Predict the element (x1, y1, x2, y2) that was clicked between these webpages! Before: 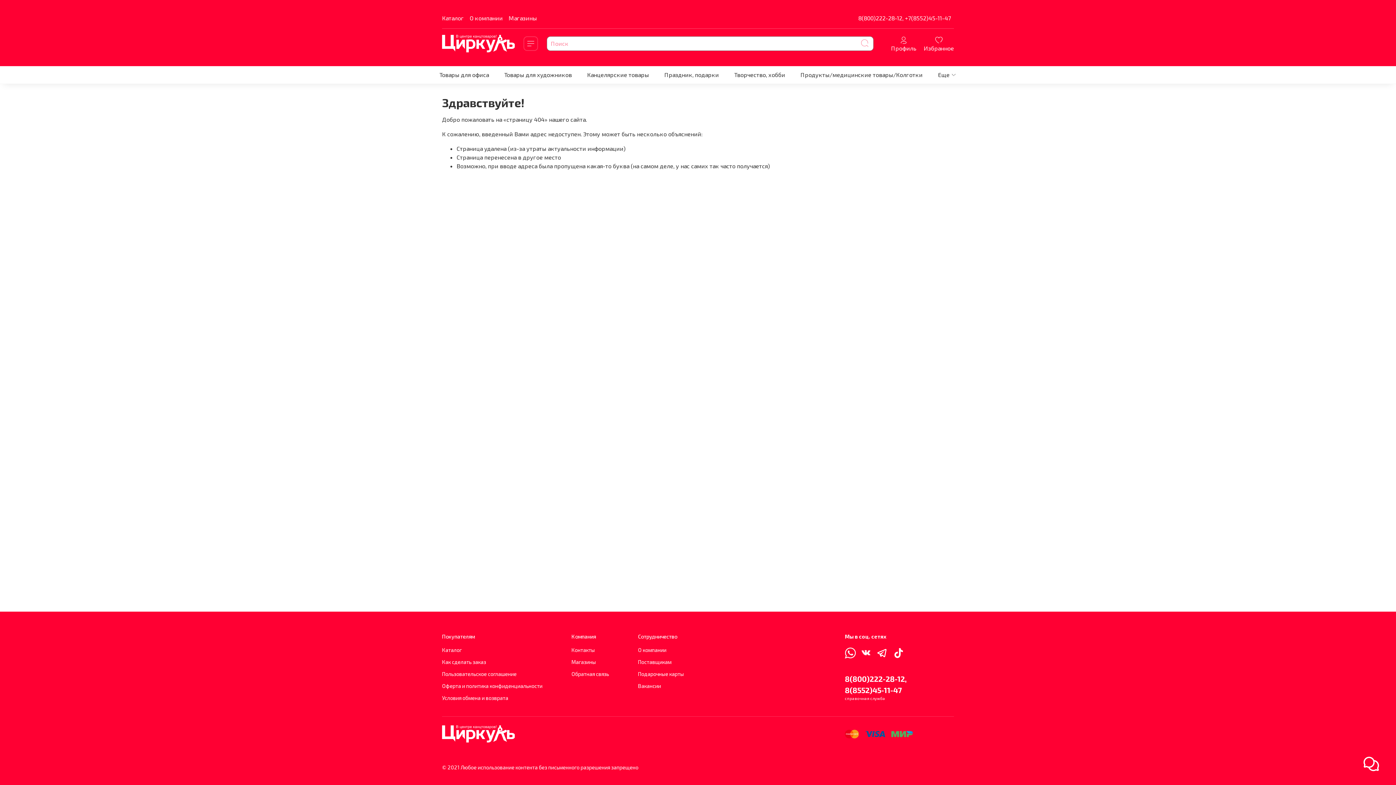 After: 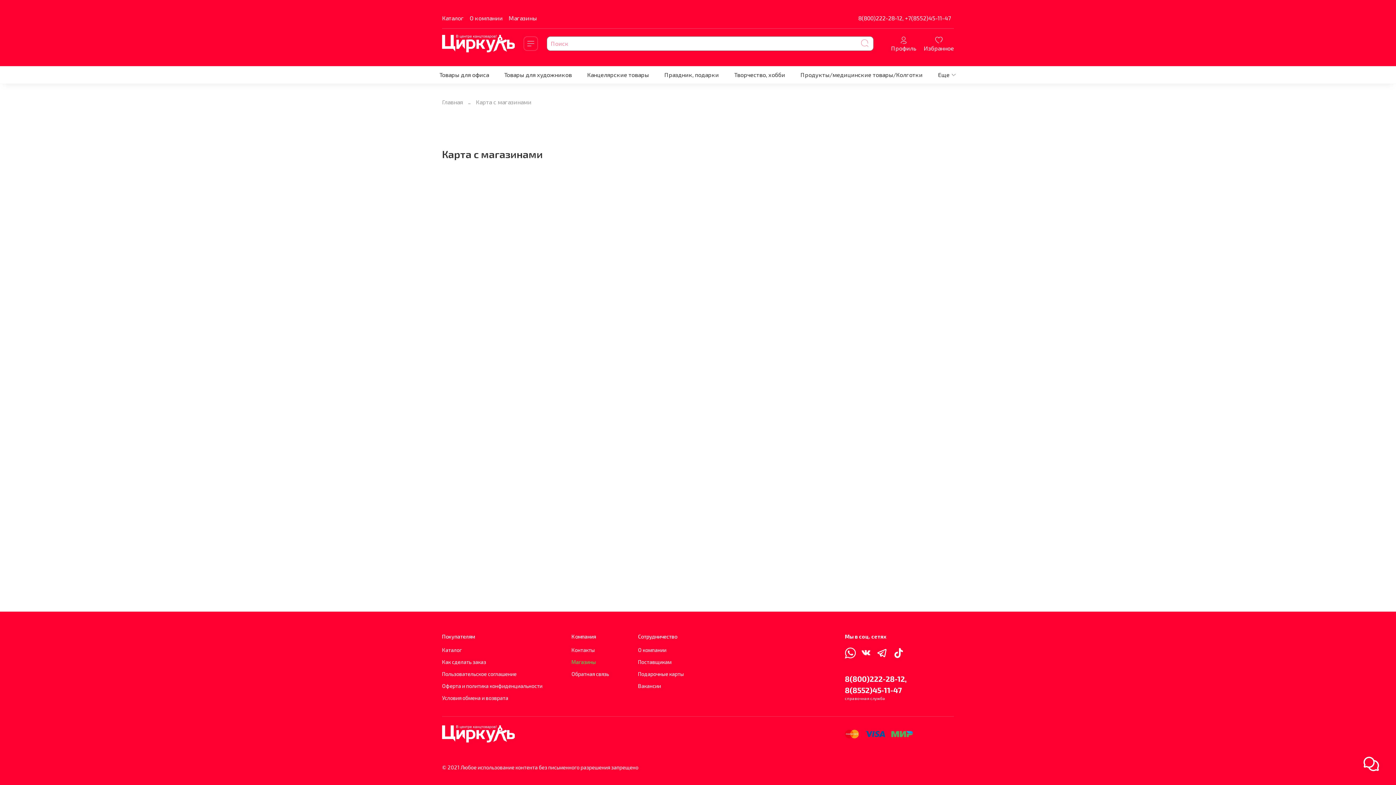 Action: label: Магазины bbox: (571, 658, 609, 666)